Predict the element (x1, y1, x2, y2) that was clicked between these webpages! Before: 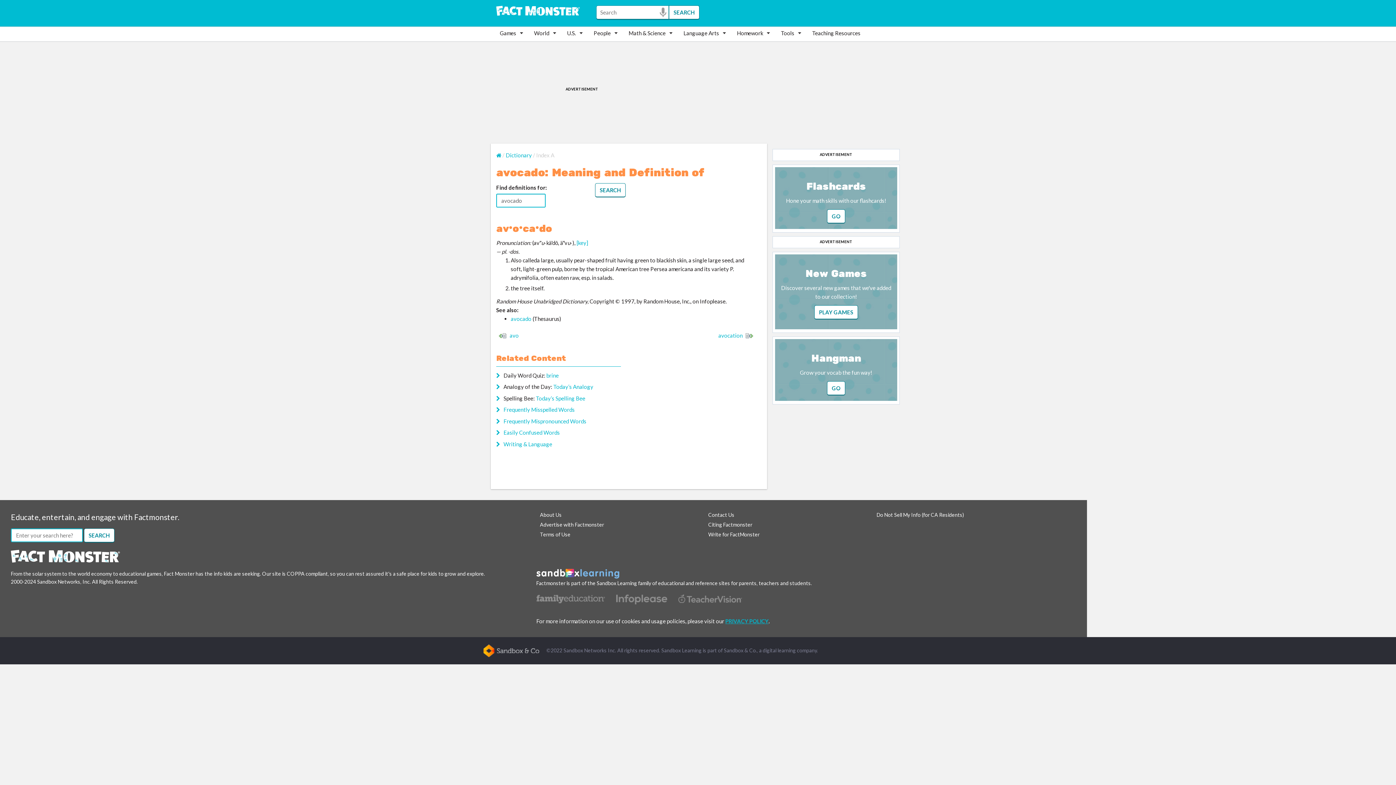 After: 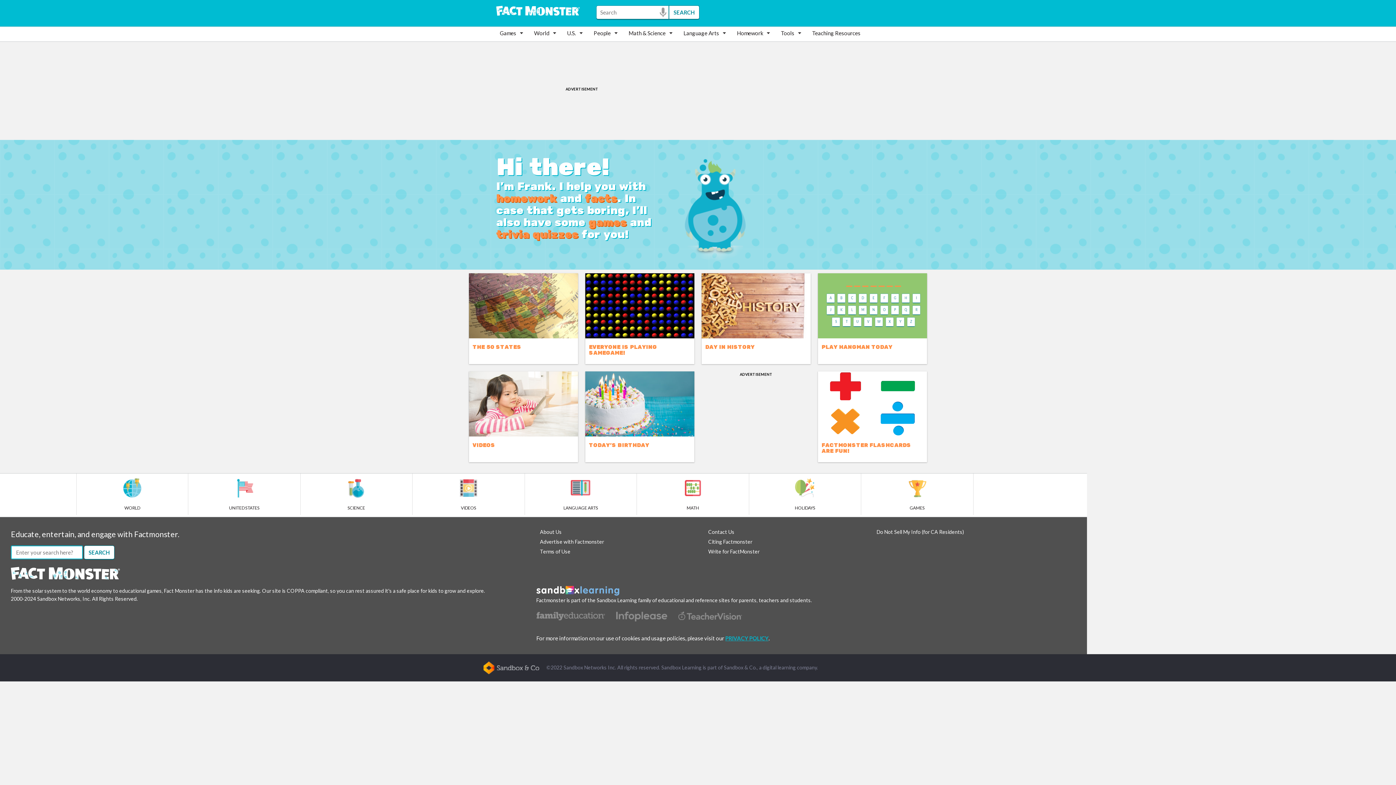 Action: bbox: (496, 152, 501, 158)